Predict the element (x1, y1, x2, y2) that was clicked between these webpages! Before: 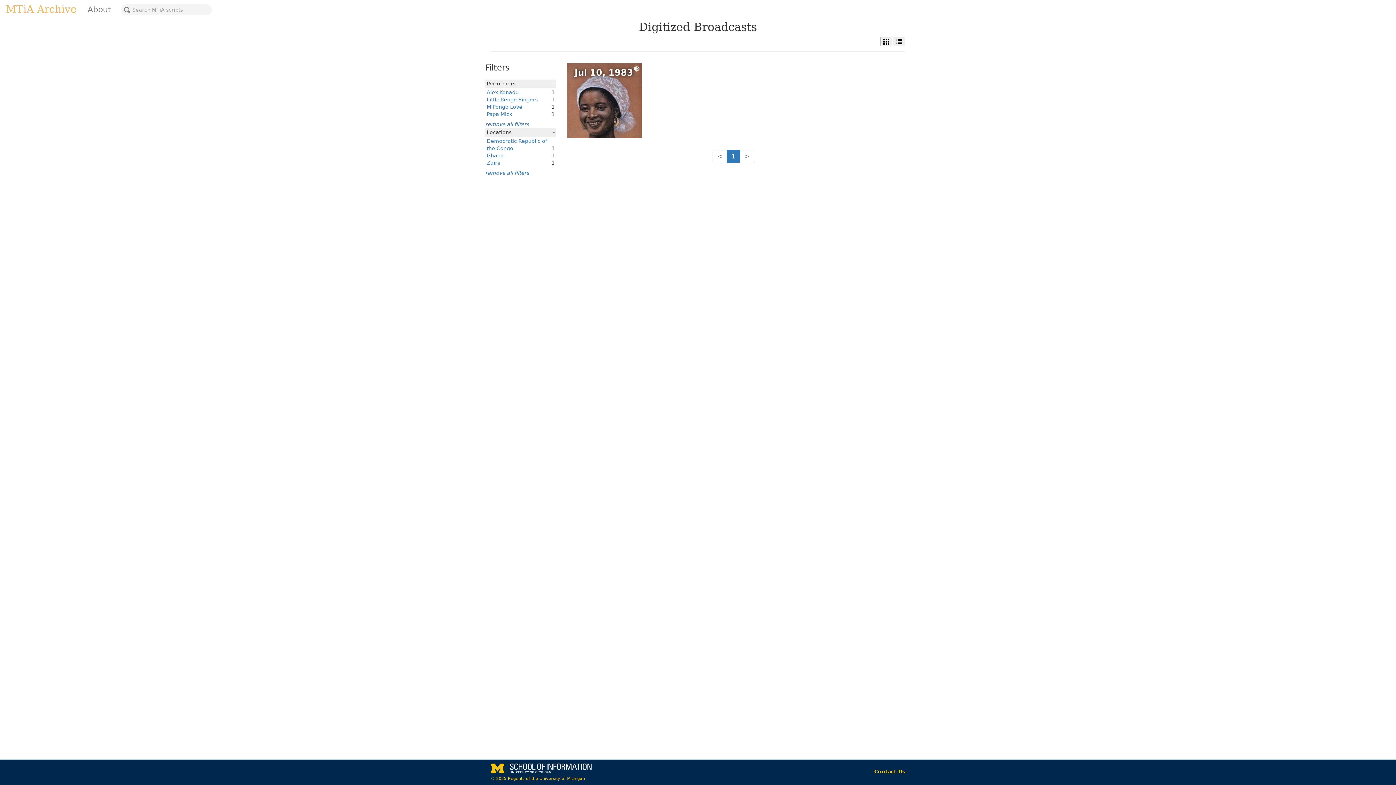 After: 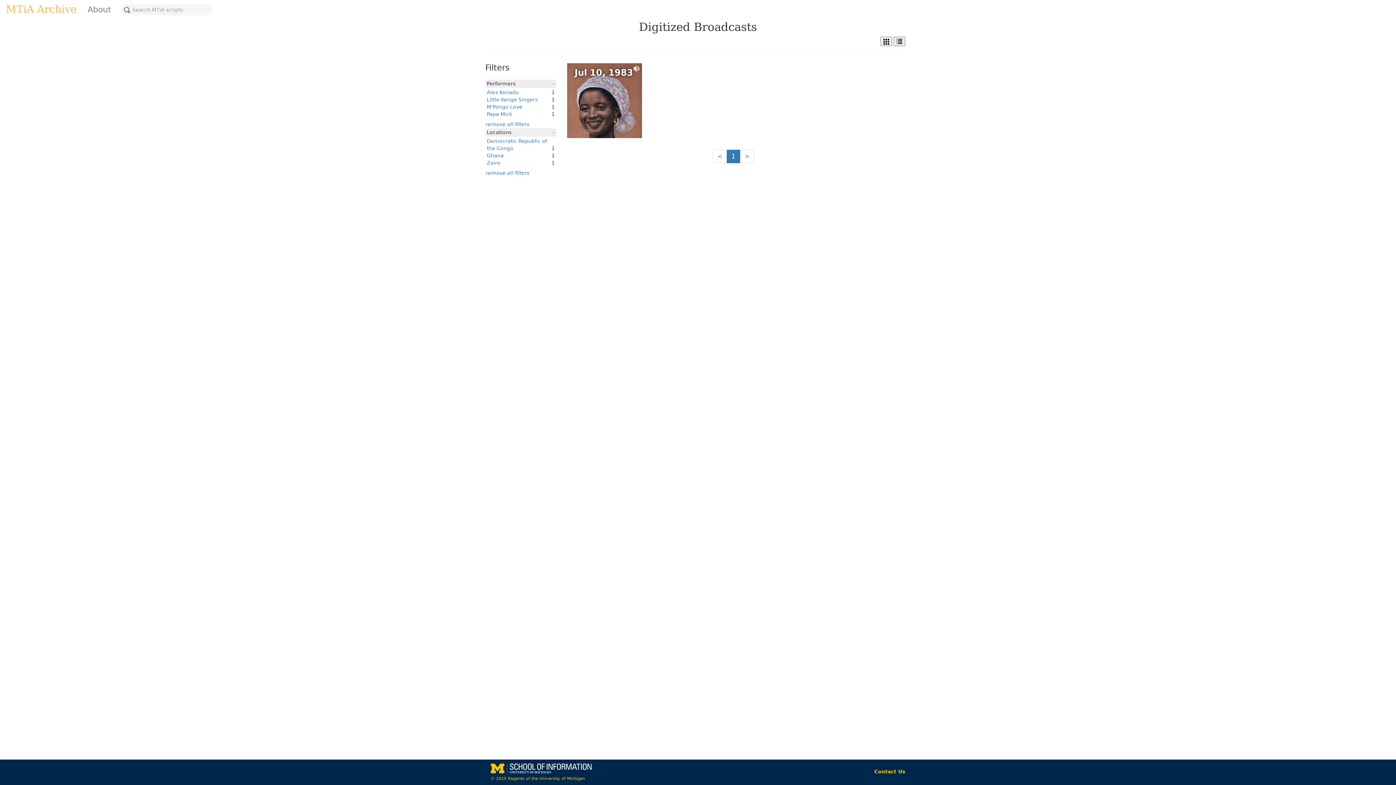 Action: bbox: (726, 149, 740, 163) label: 1